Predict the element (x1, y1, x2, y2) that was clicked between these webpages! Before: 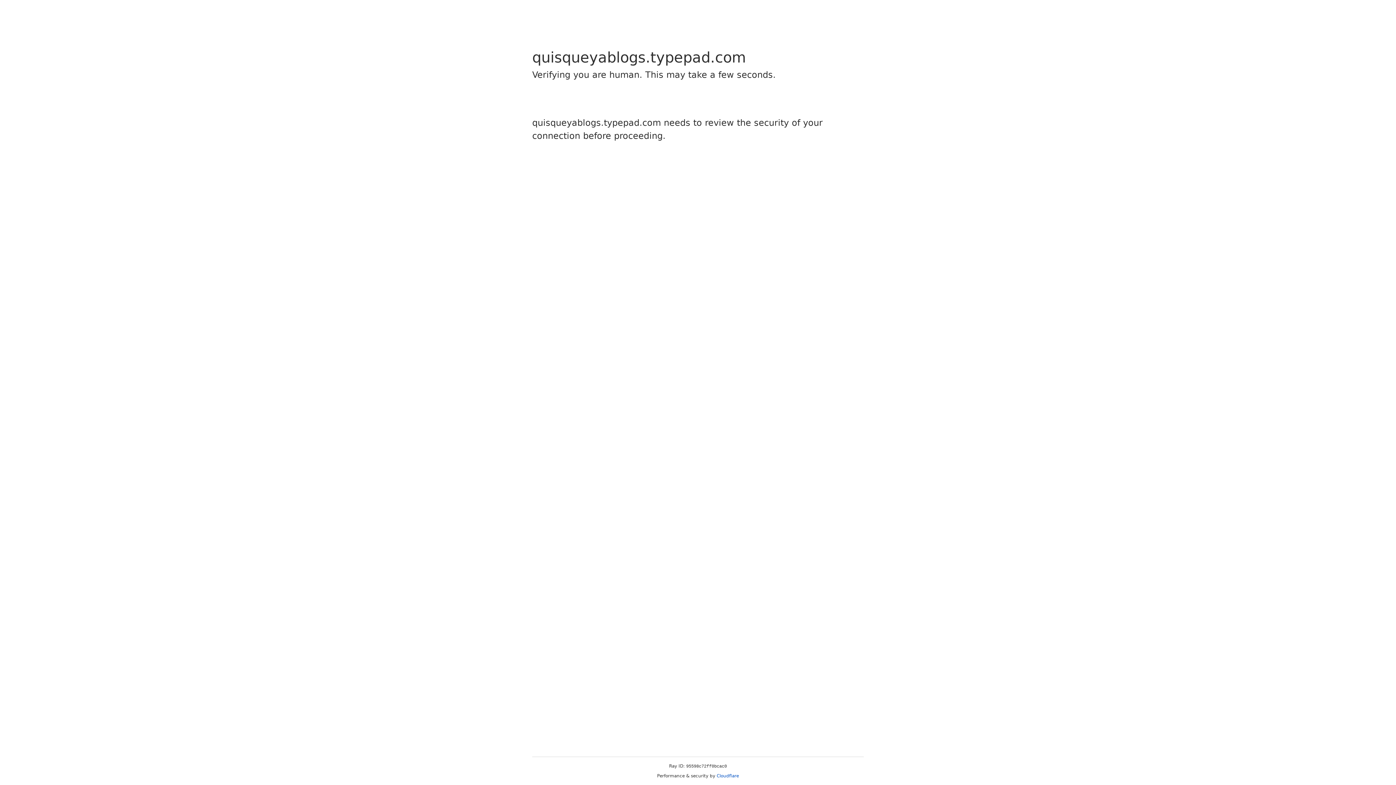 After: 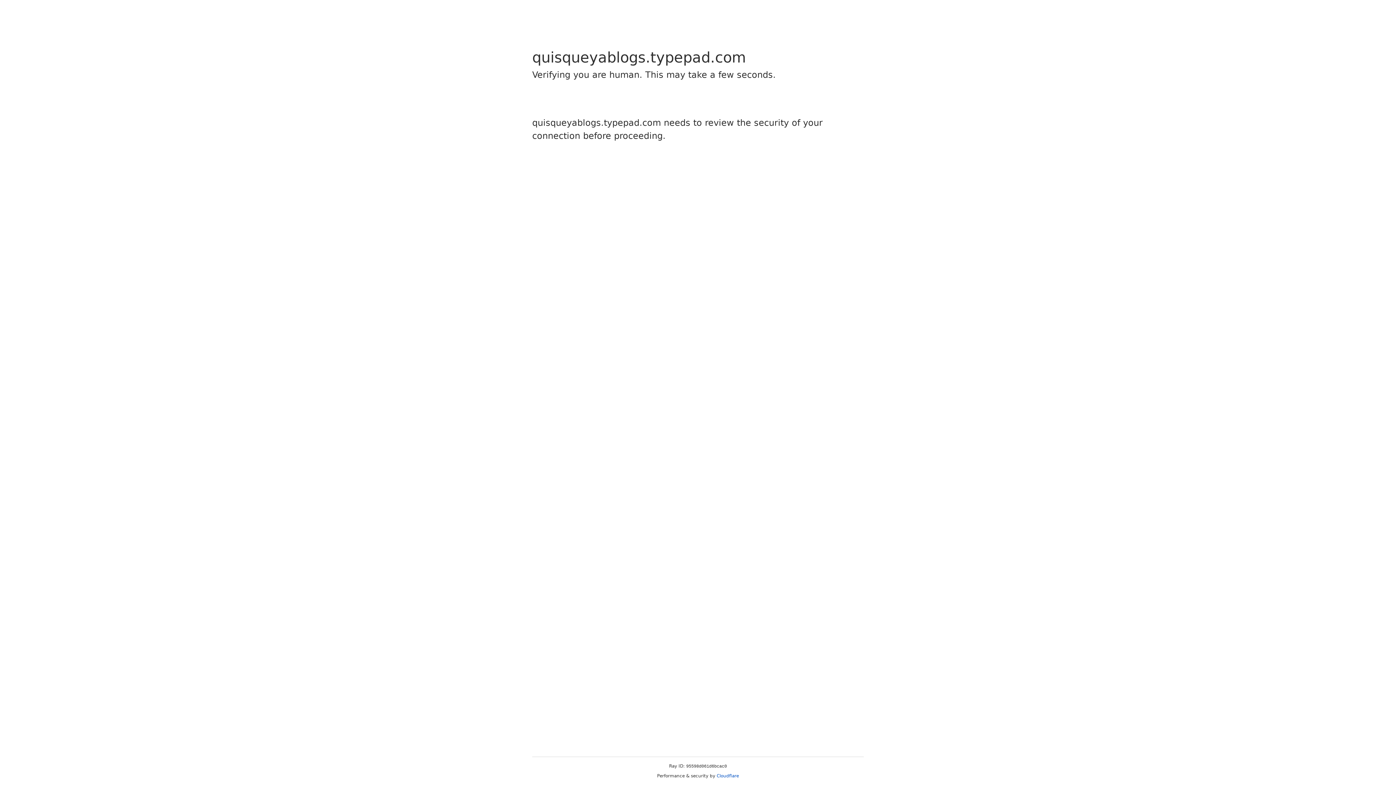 Action: bbox: (716, 773, 739, 778) label: Cloudflare